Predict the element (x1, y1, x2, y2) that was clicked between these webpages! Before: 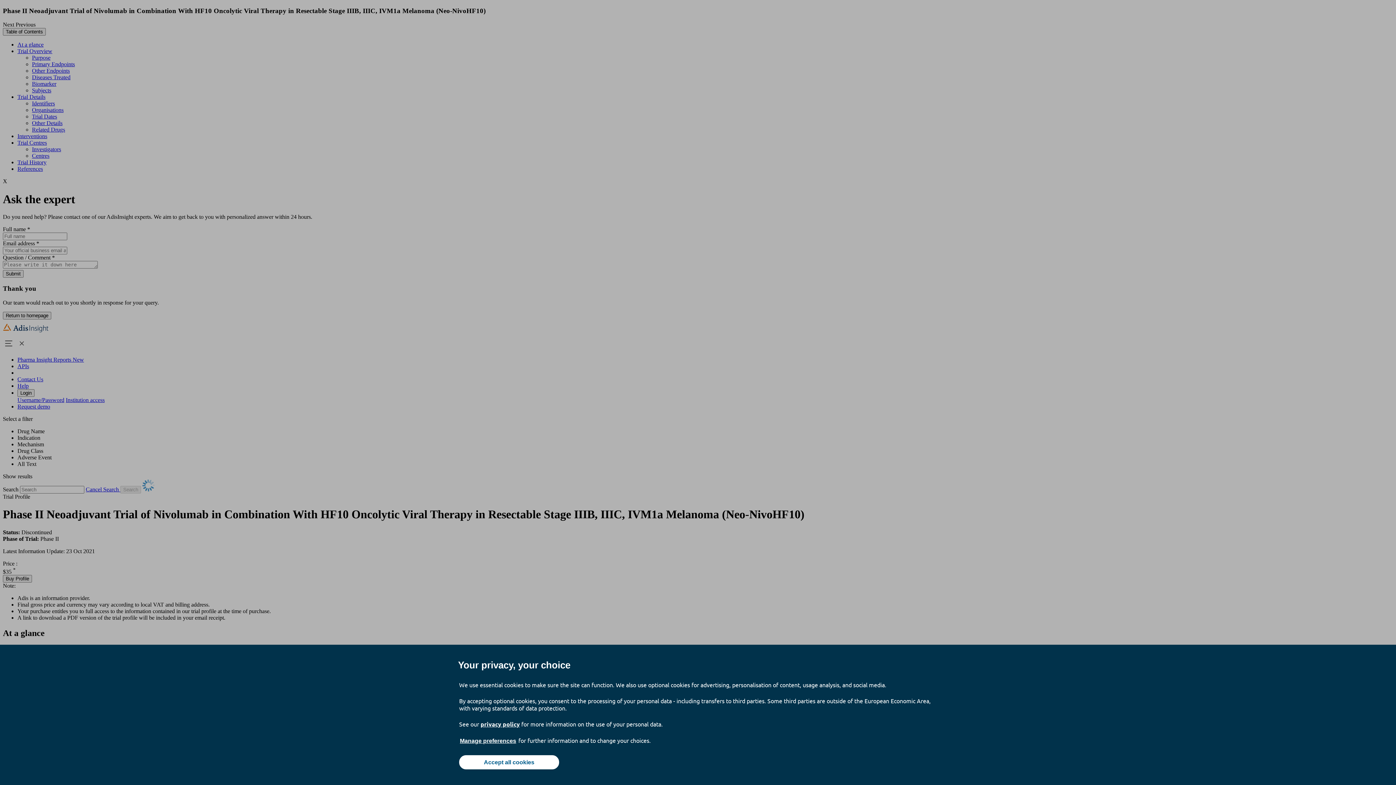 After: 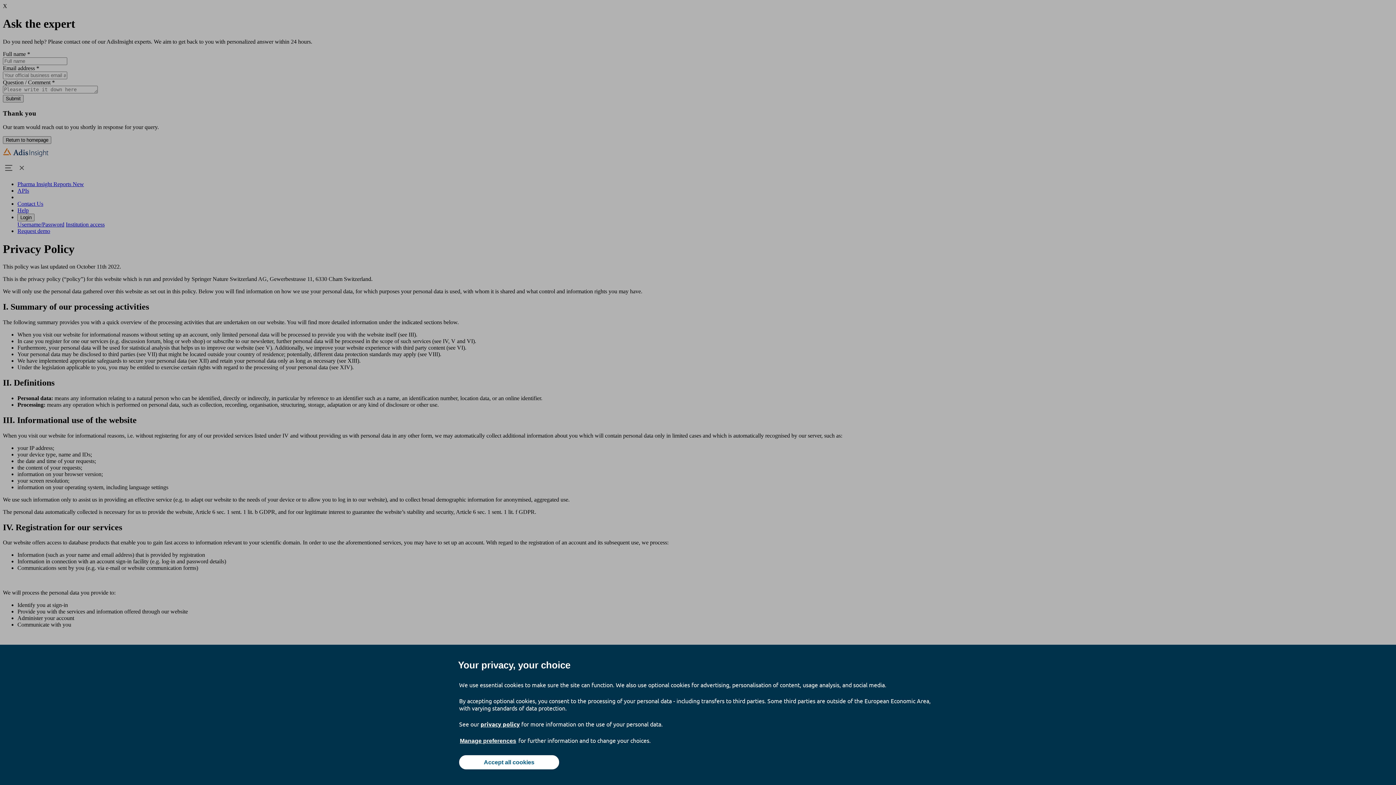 Action: bbox: (480, 720, 520, 728) label: privacy policy